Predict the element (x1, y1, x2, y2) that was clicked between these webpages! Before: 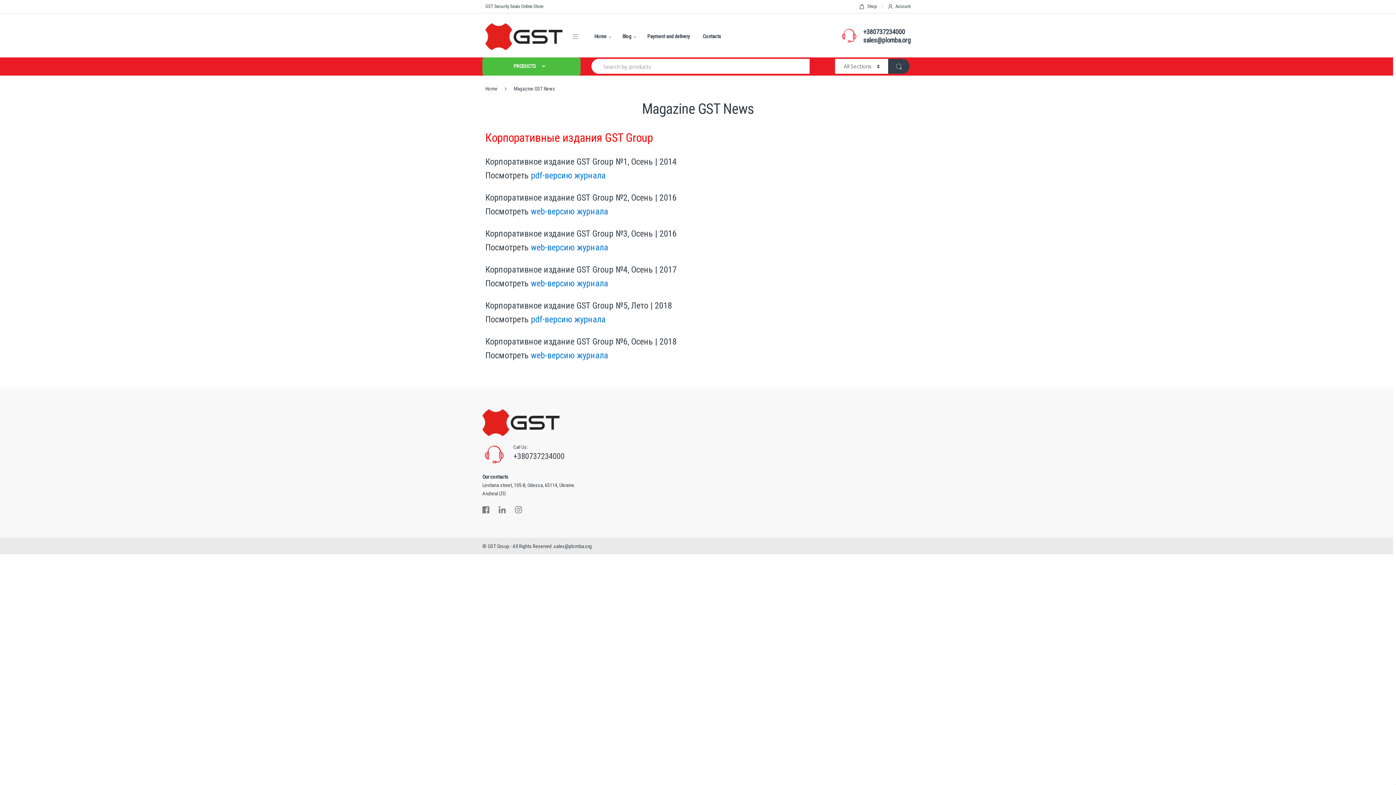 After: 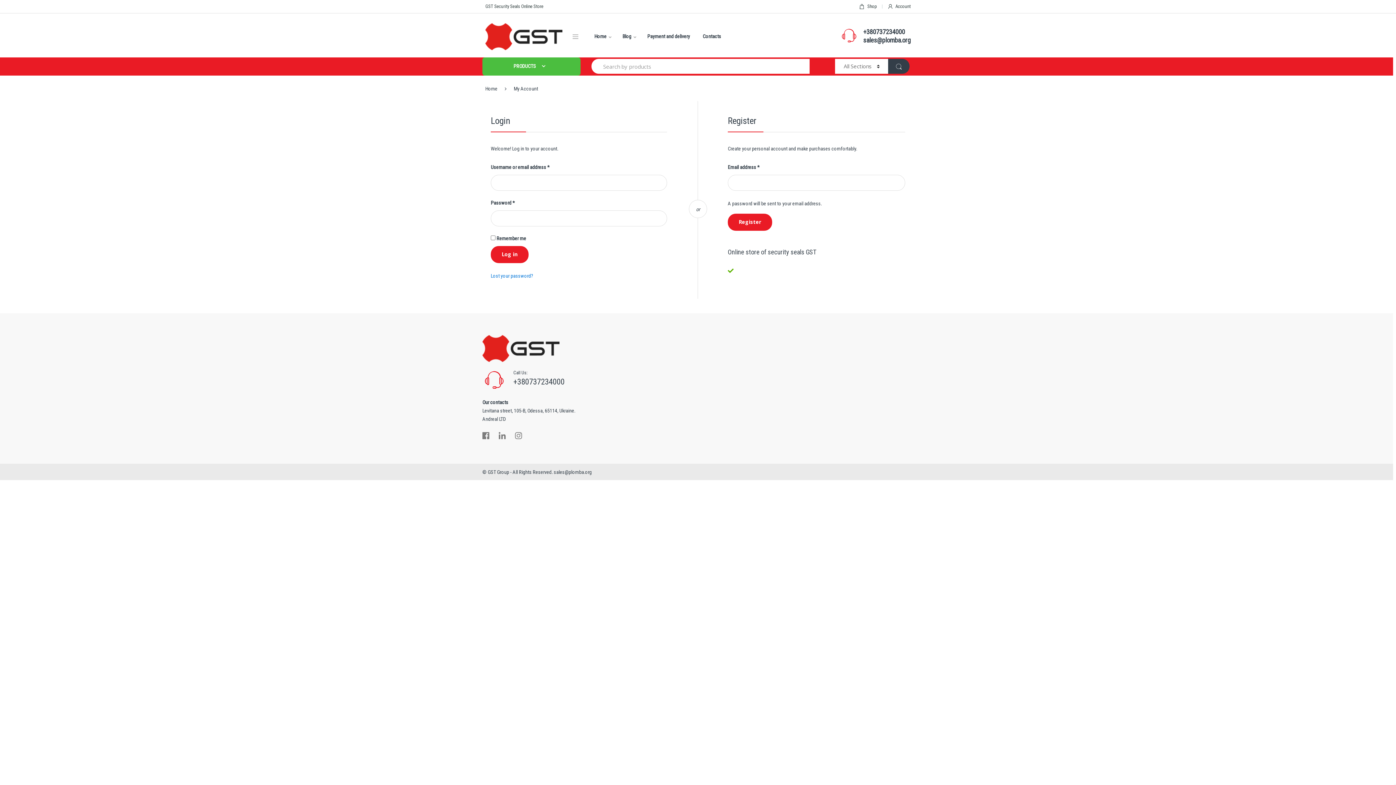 Action: label: Account bbox: (887, 2, 910, 10)